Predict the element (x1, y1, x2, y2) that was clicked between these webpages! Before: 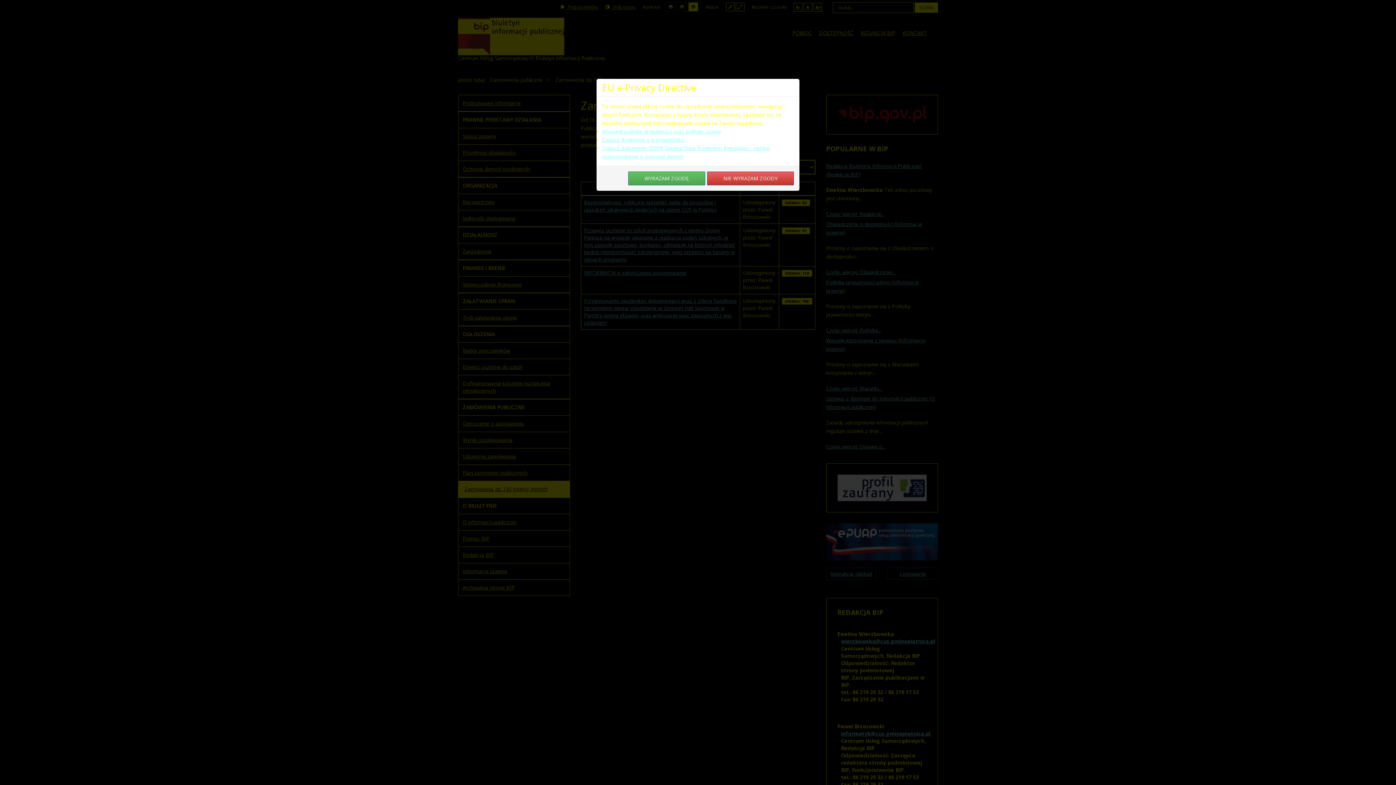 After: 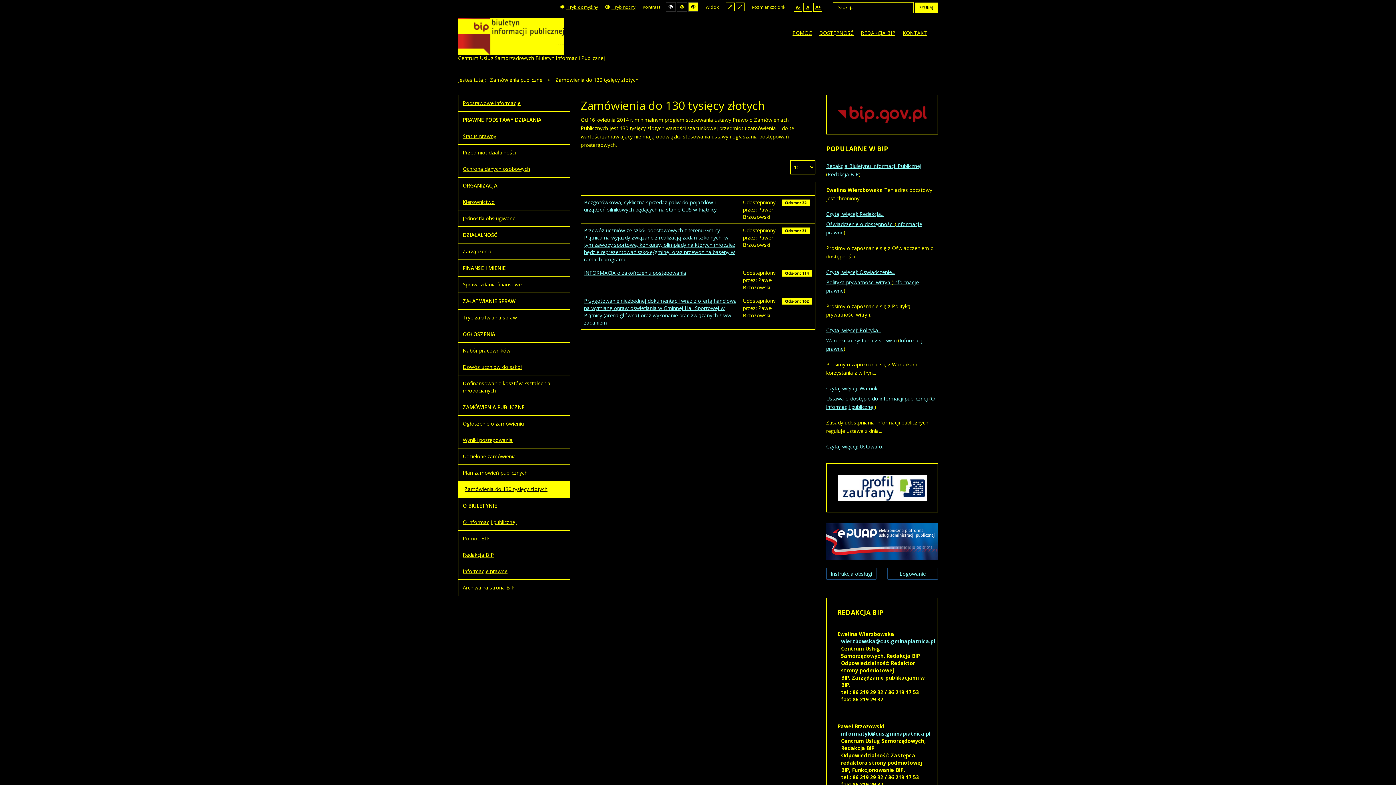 Action: label: WYRAŻAM ZGODĘ bbox: (628, 171, 705, 185)